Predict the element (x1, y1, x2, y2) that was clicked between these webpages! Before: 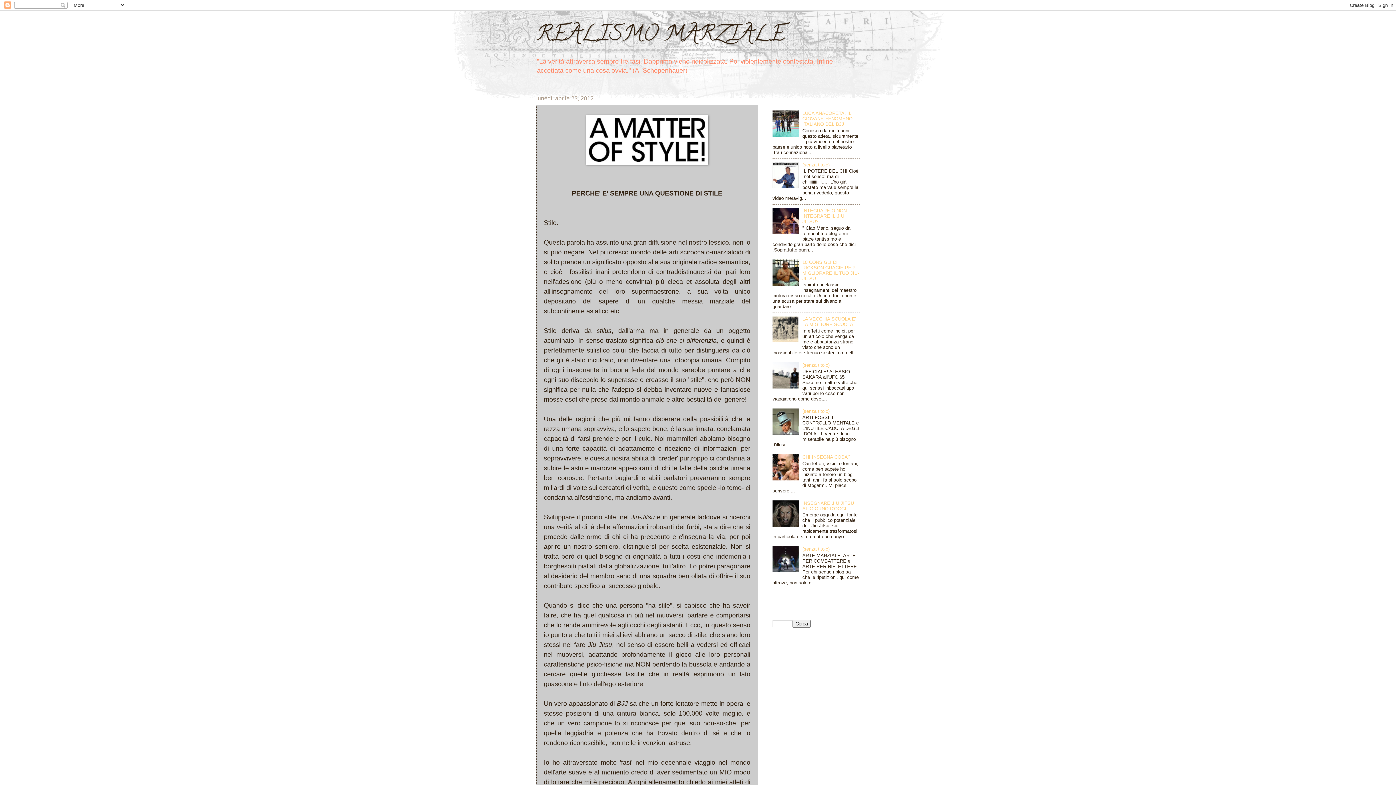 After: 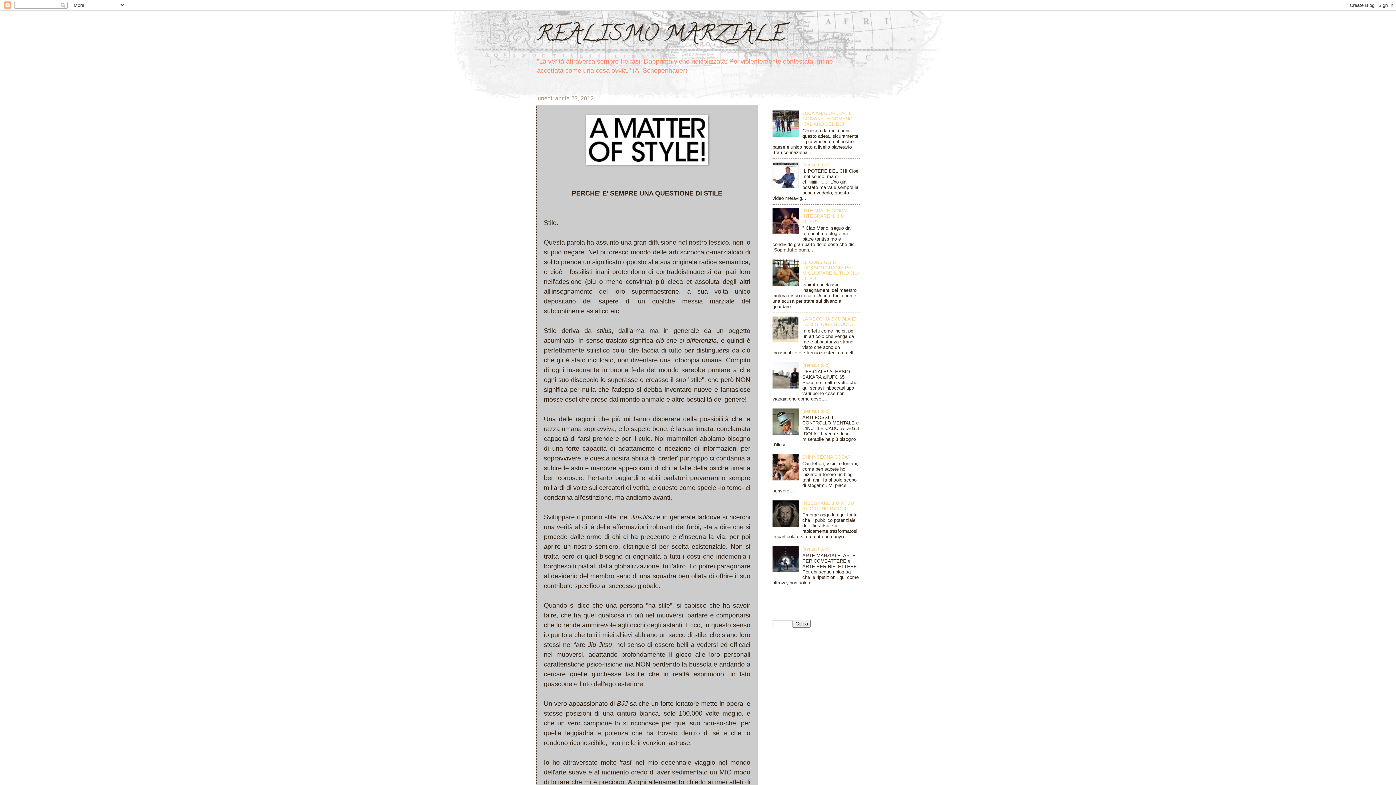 Action: bbox: (772, 430, 800, 435)